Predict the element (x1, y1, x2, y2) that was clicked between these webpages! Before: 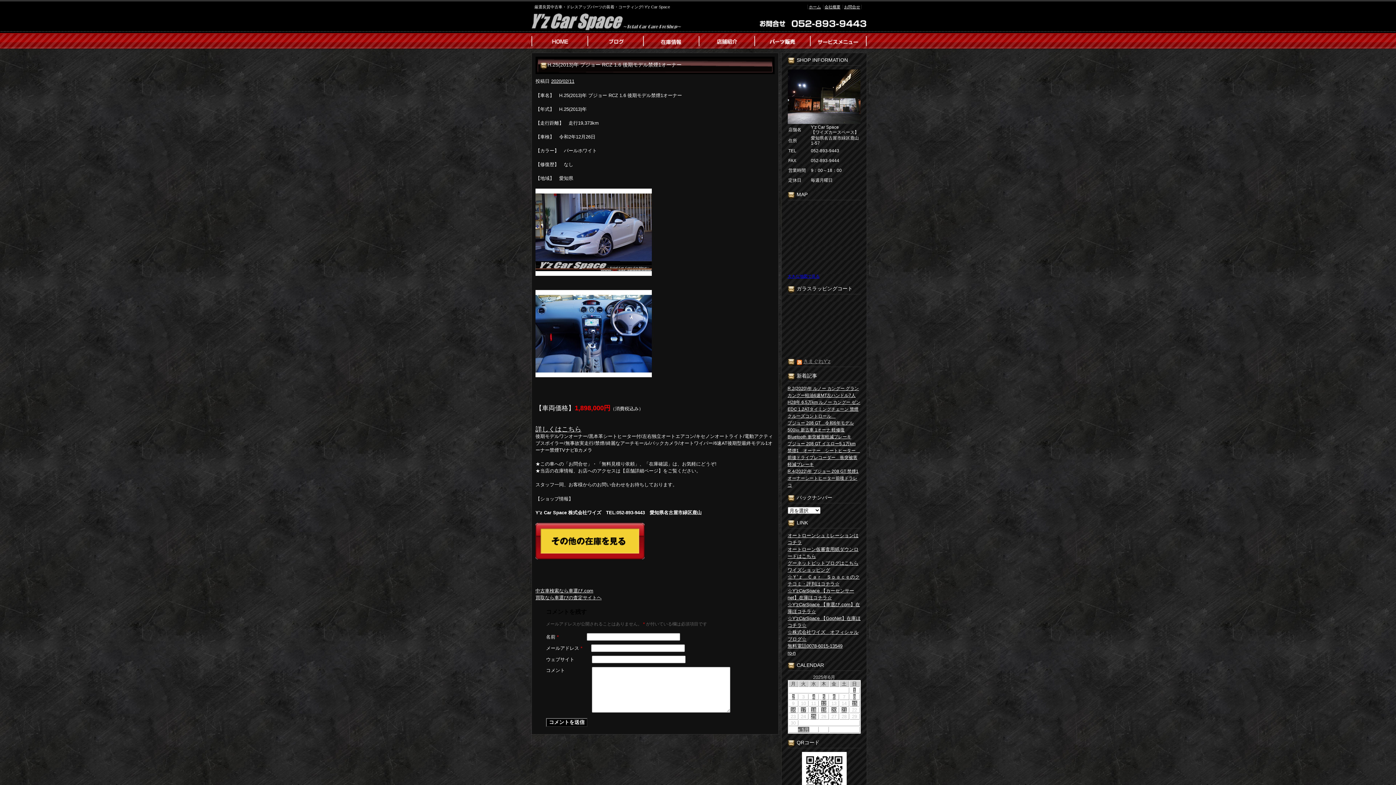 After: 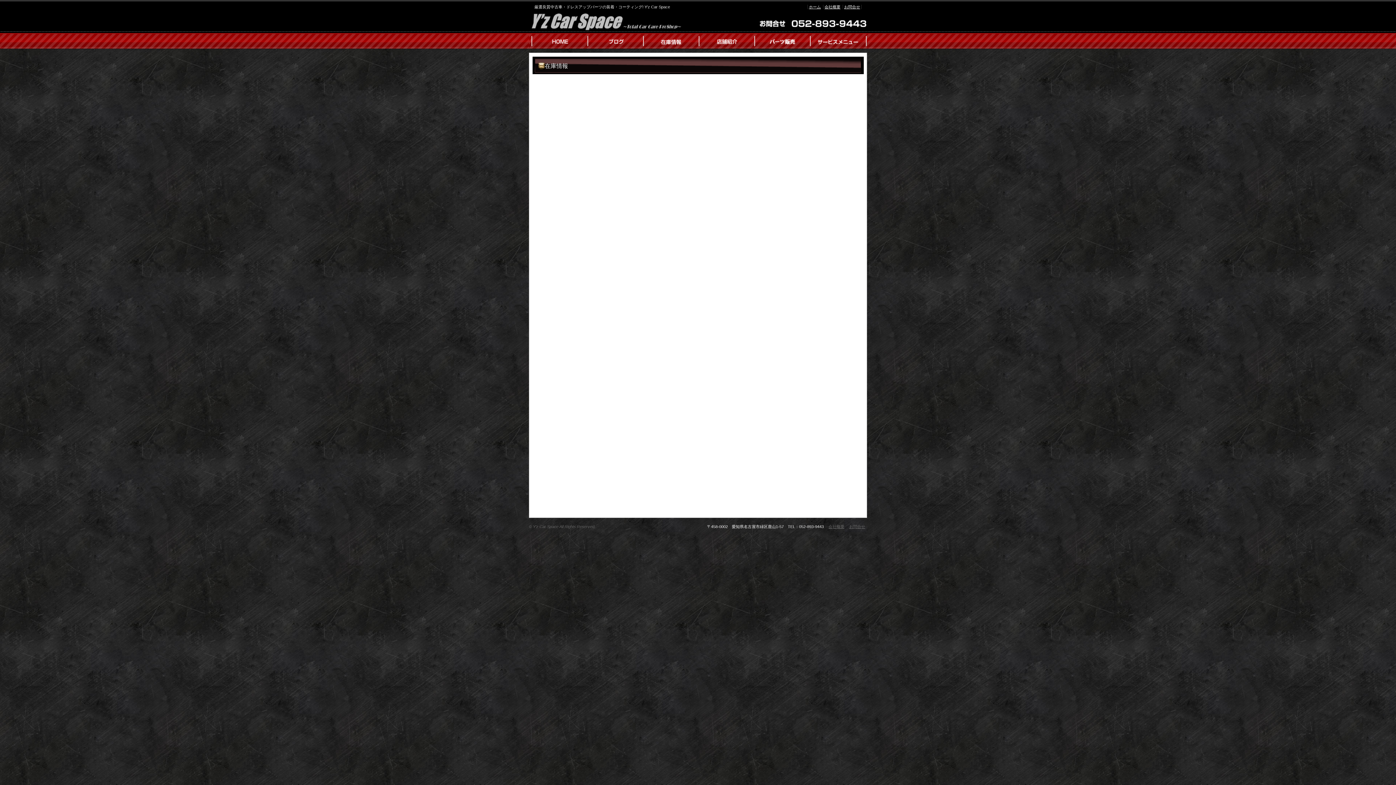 Action: bbox: (644, 33, 699, 49)